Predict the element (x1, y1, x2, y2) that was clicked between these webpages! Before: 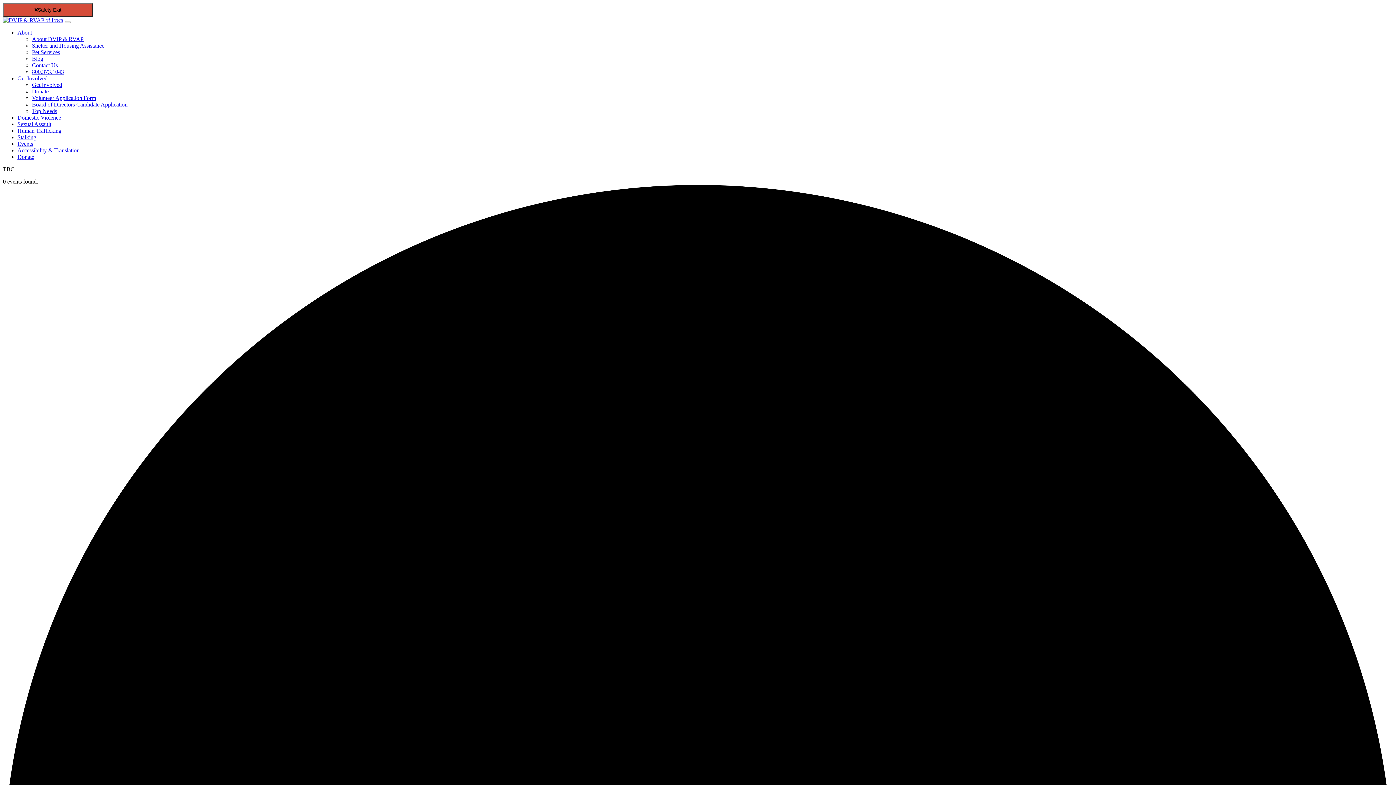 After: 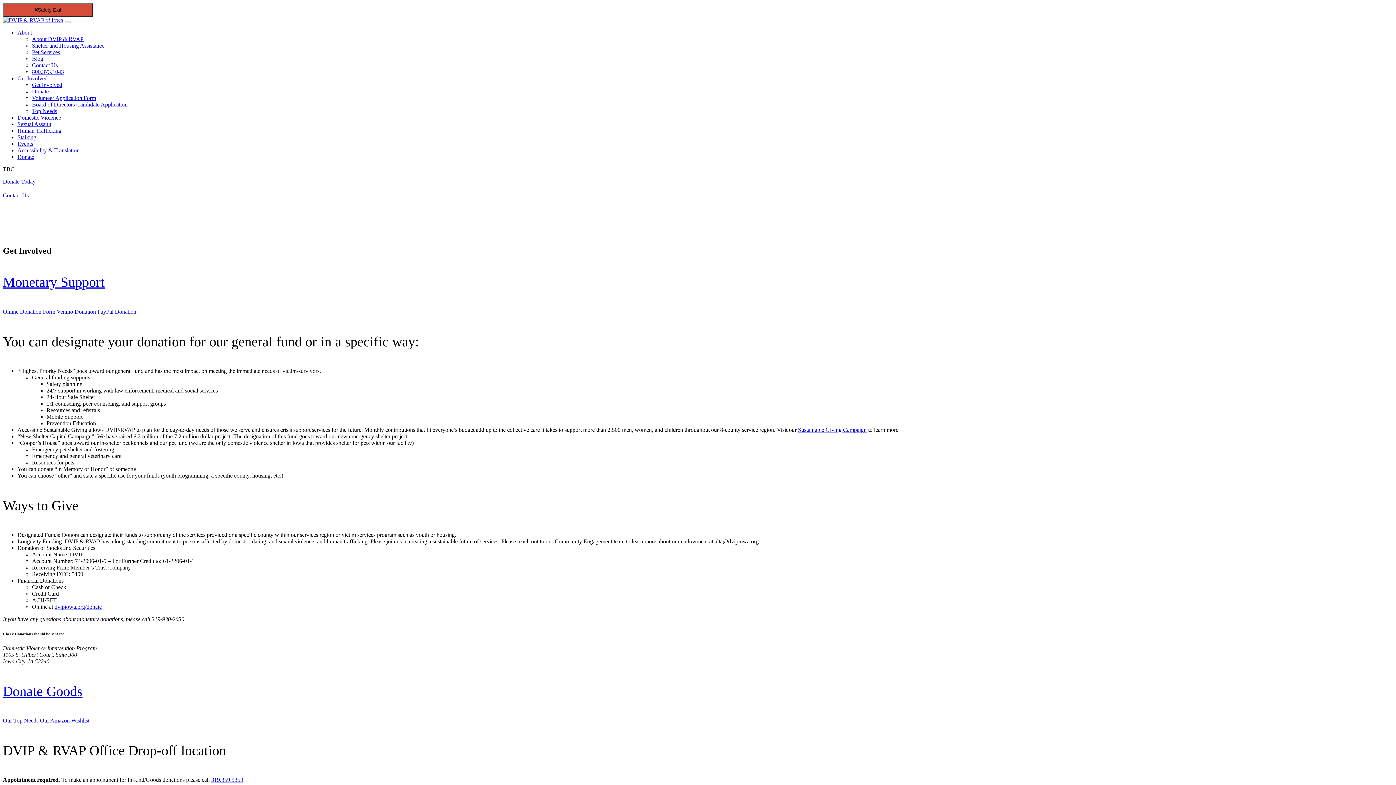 Action: bbox: (32, 81, 62, 88) label: Get Involved